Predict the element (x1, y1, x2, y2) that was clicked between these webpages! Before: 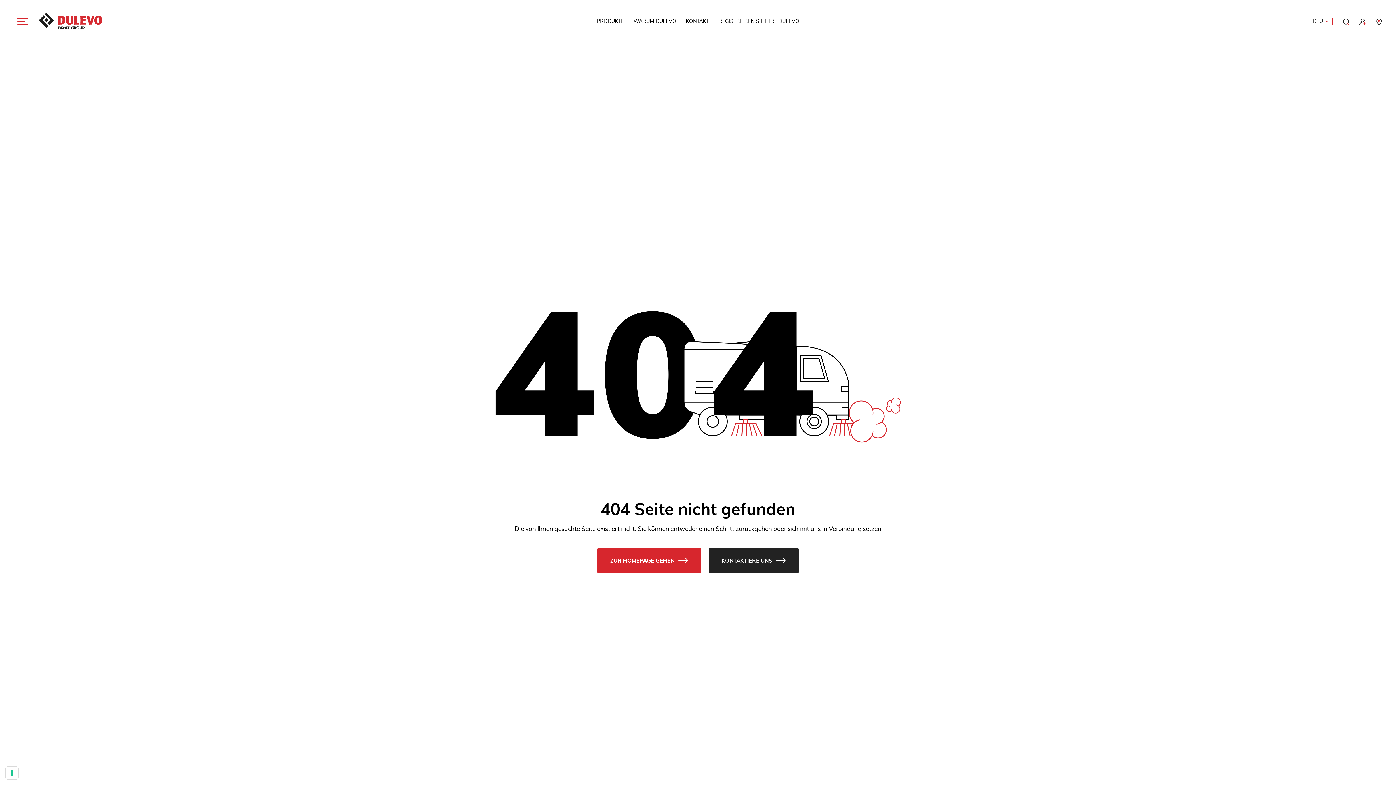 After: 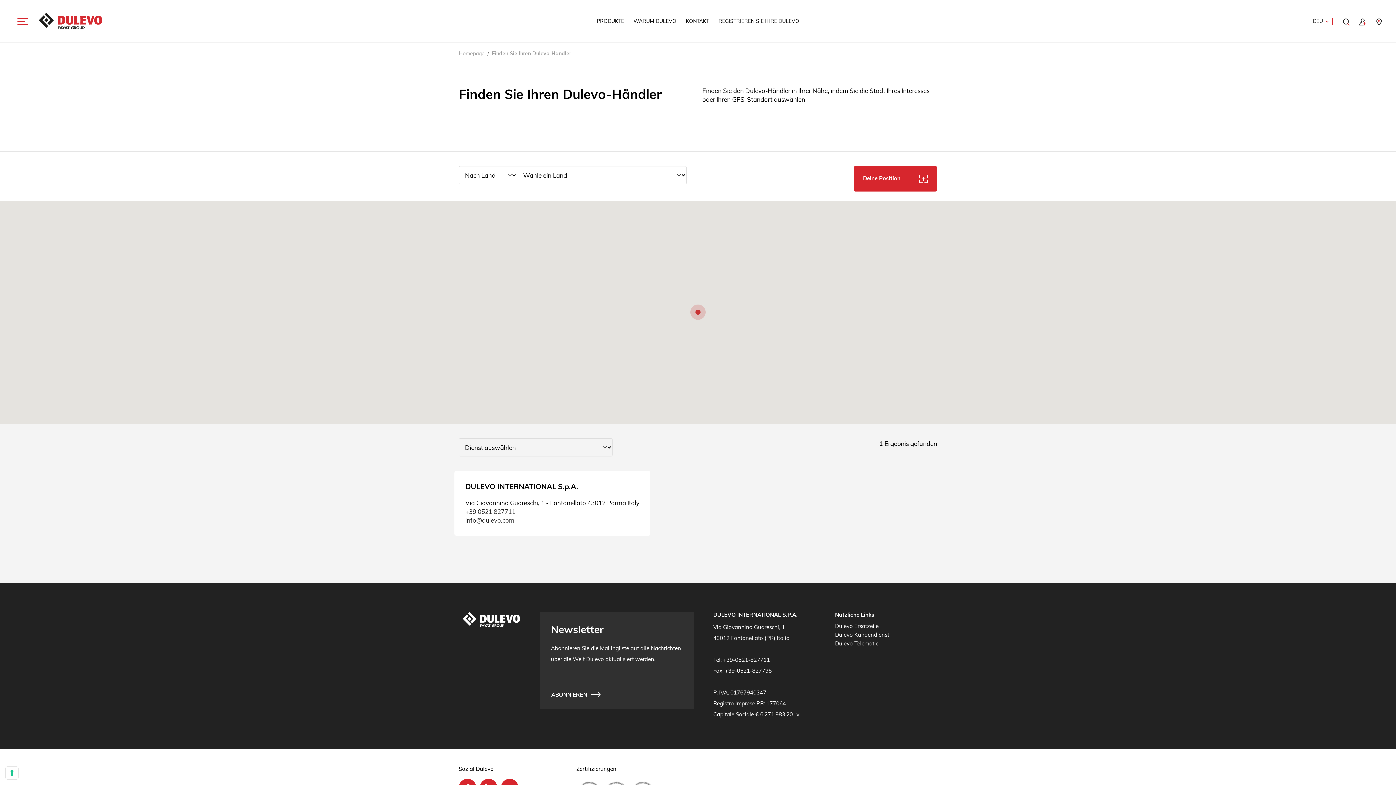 Action: bbox: (1371, 16, 1387, 25)